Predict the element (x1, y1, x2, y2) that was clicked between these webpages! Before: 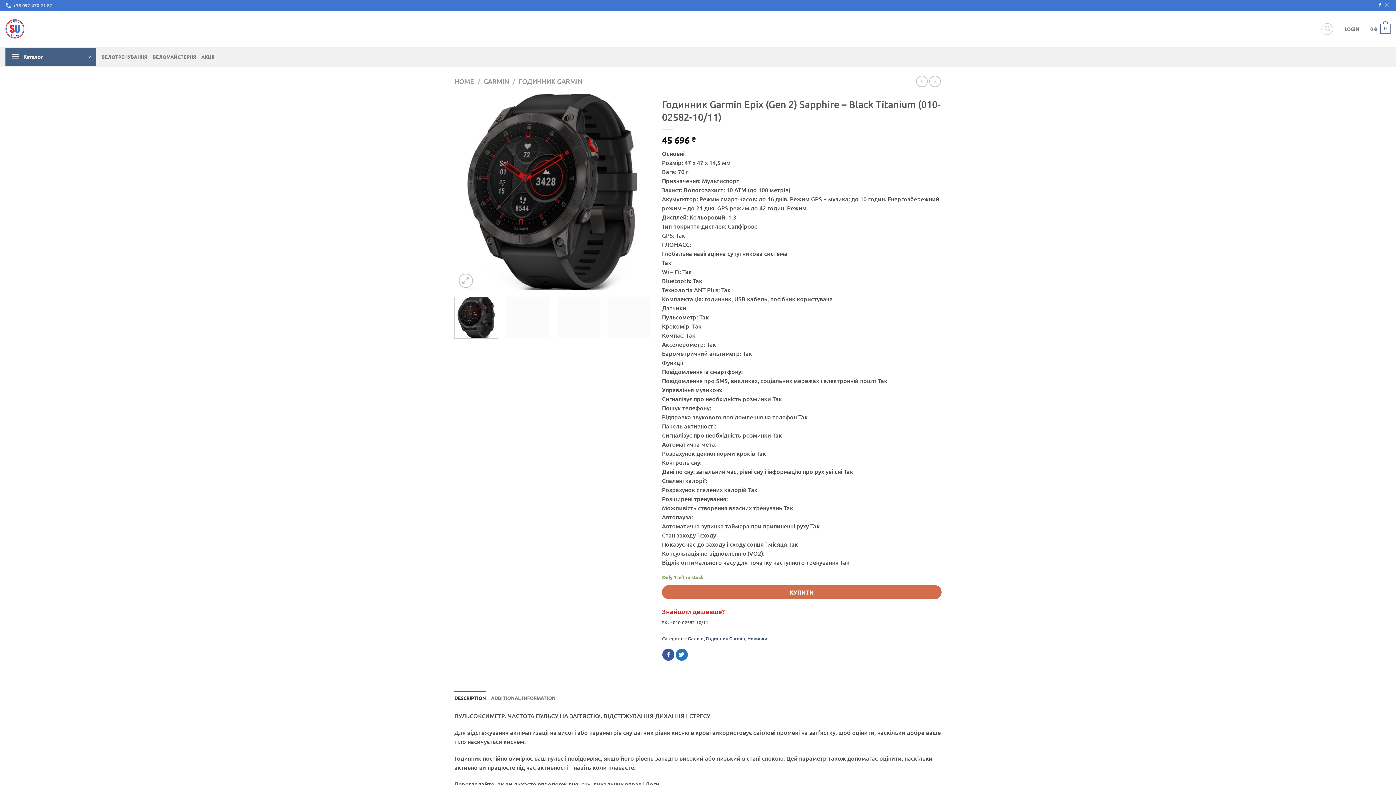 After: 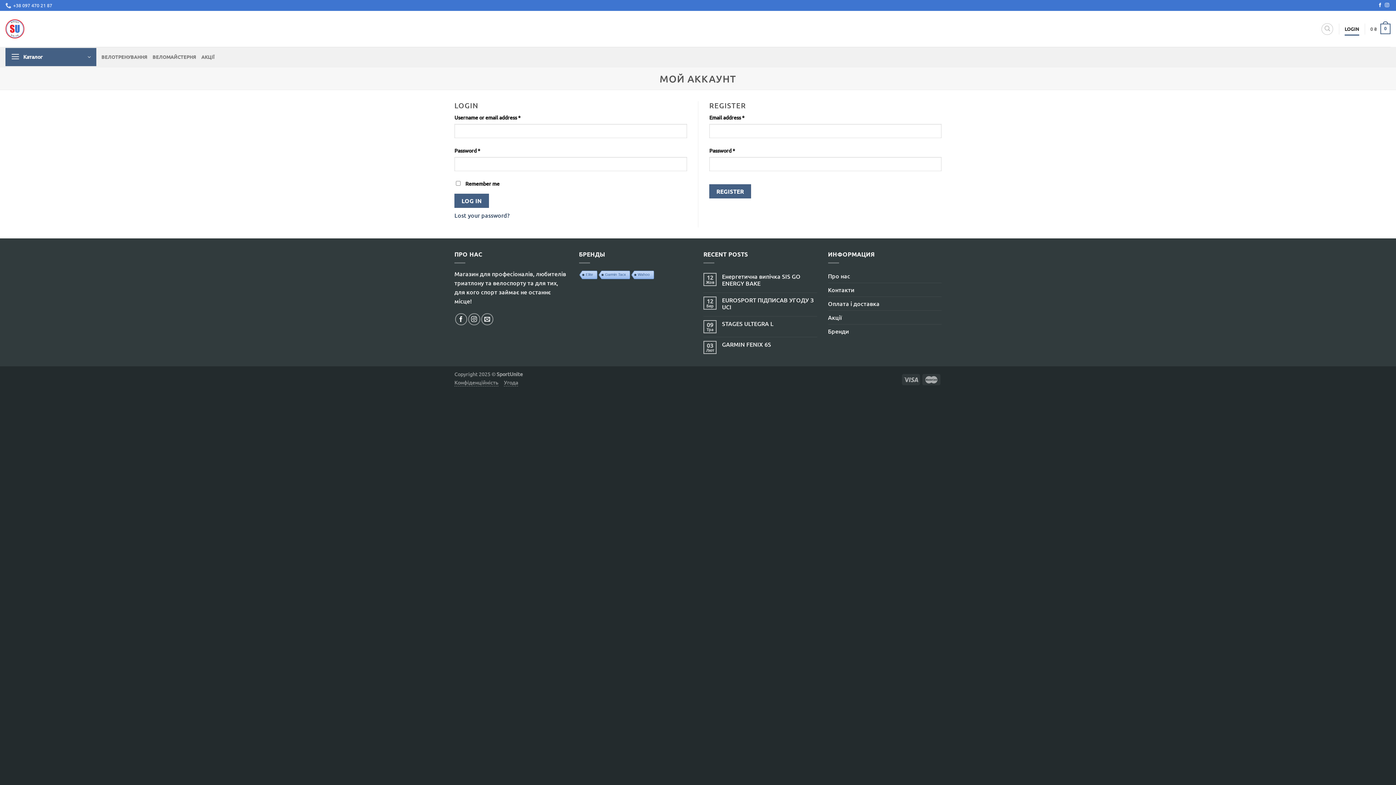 Action: label: LOGIN bbox: (1345, 22, 1359, 35)